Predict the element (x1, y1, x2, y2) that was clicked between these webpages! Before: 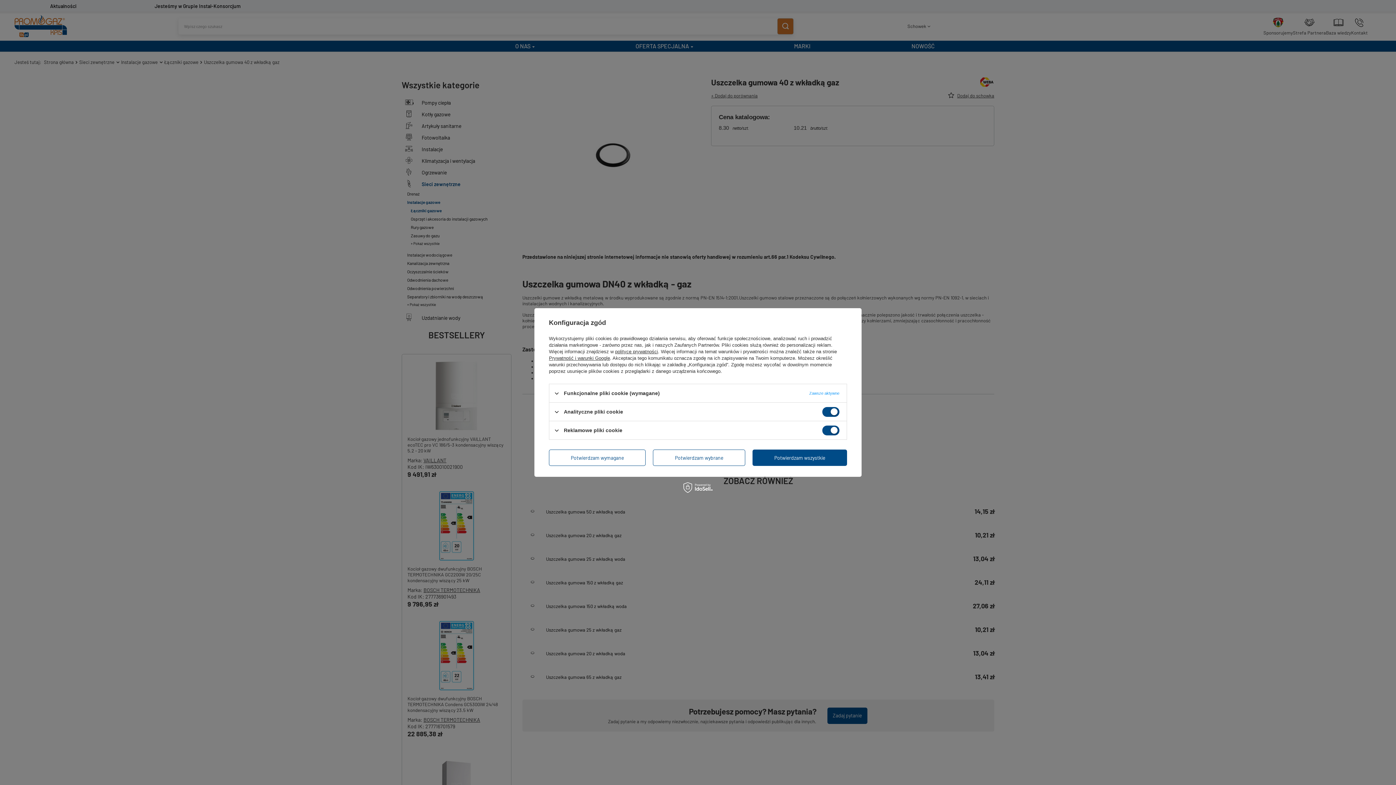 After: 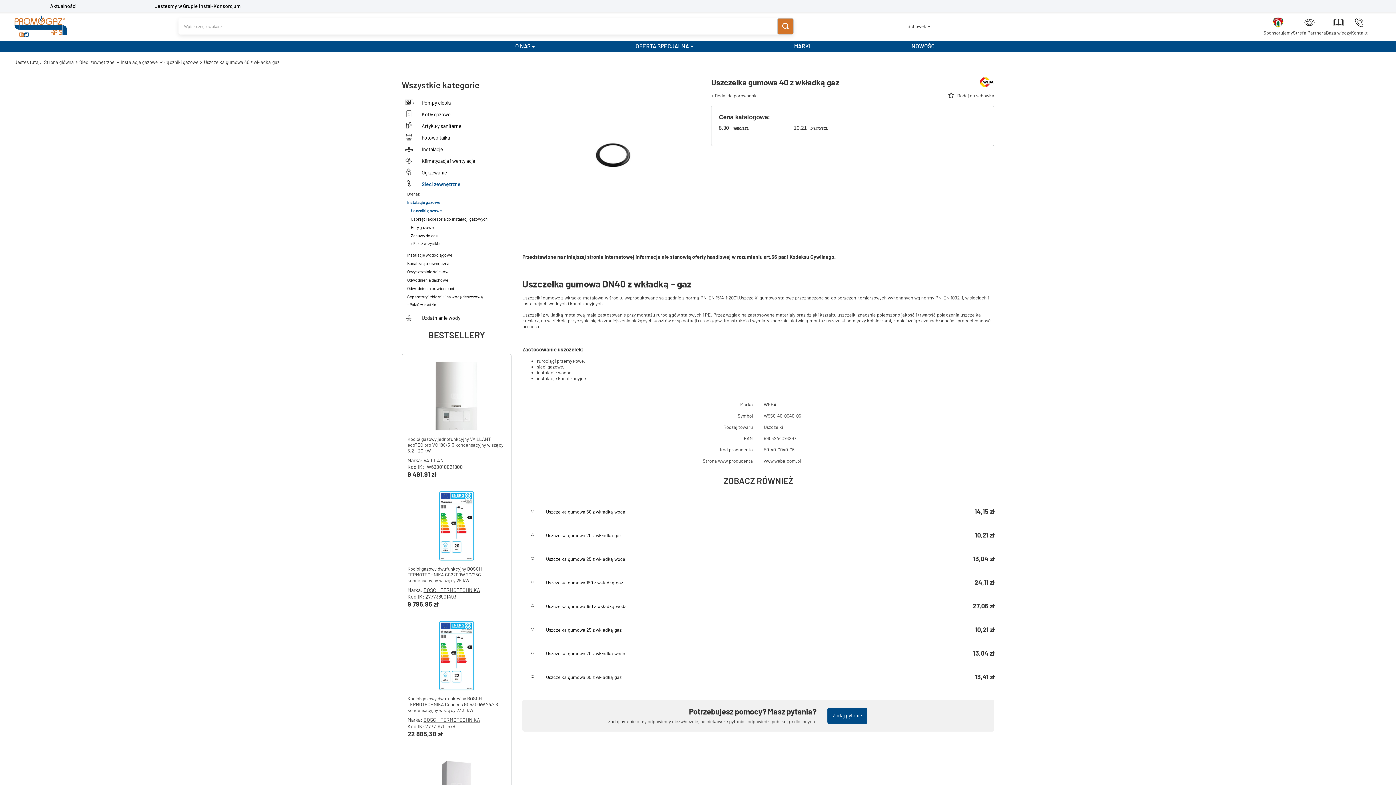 Action: bbox: (549, 449, 645, 466) label: Potwierdzam wymagane